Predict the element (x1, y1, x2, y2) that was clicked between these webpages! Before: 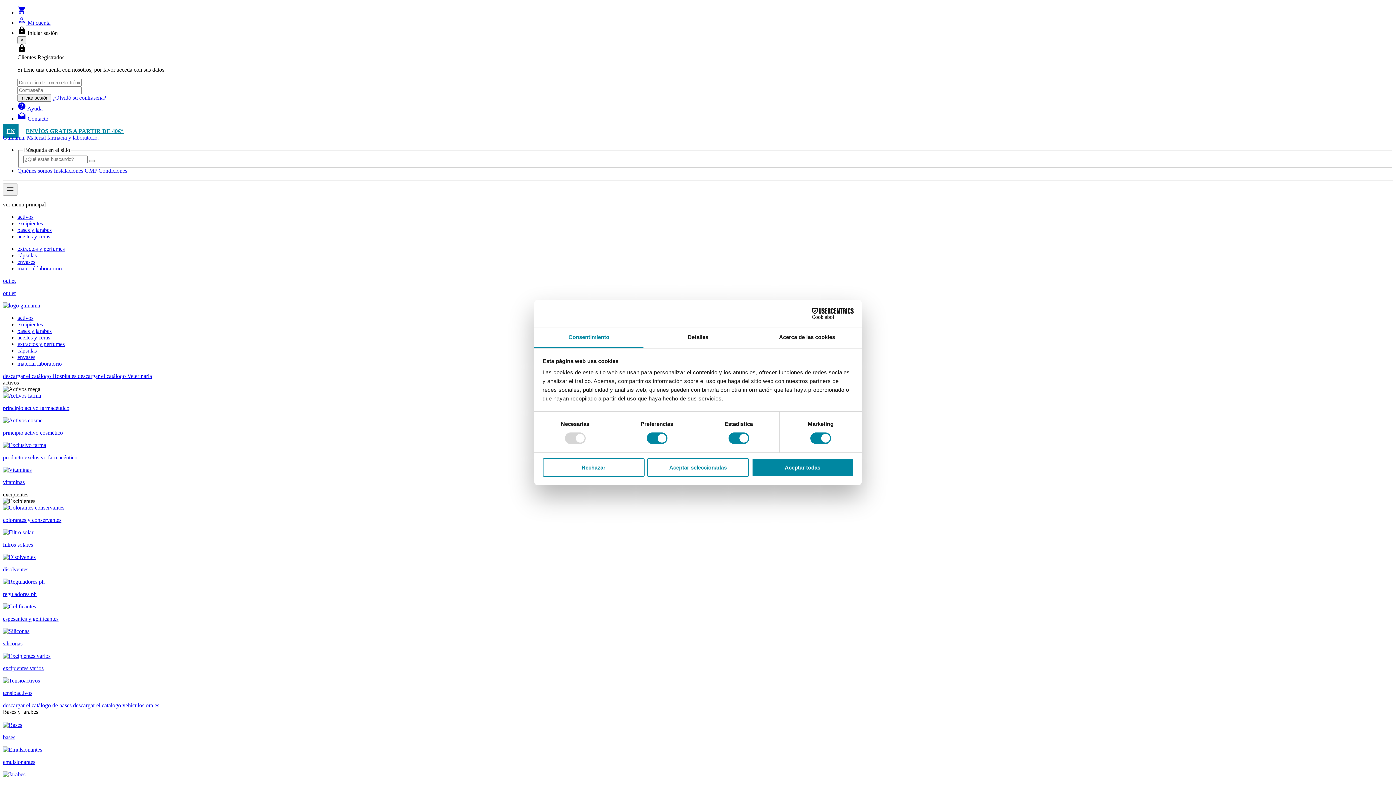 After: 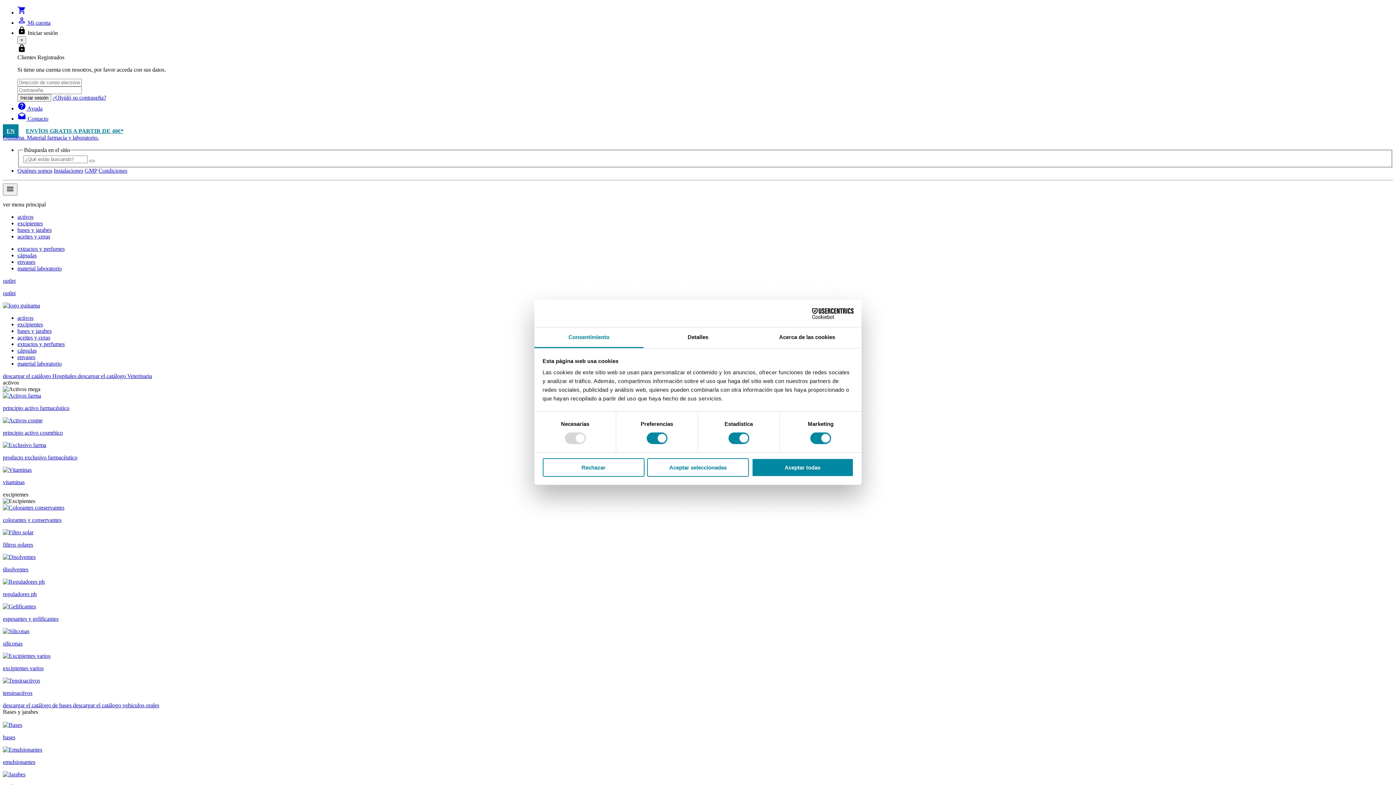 Action: label: aceites y ceras bbox: (17, 233, 50, 239)